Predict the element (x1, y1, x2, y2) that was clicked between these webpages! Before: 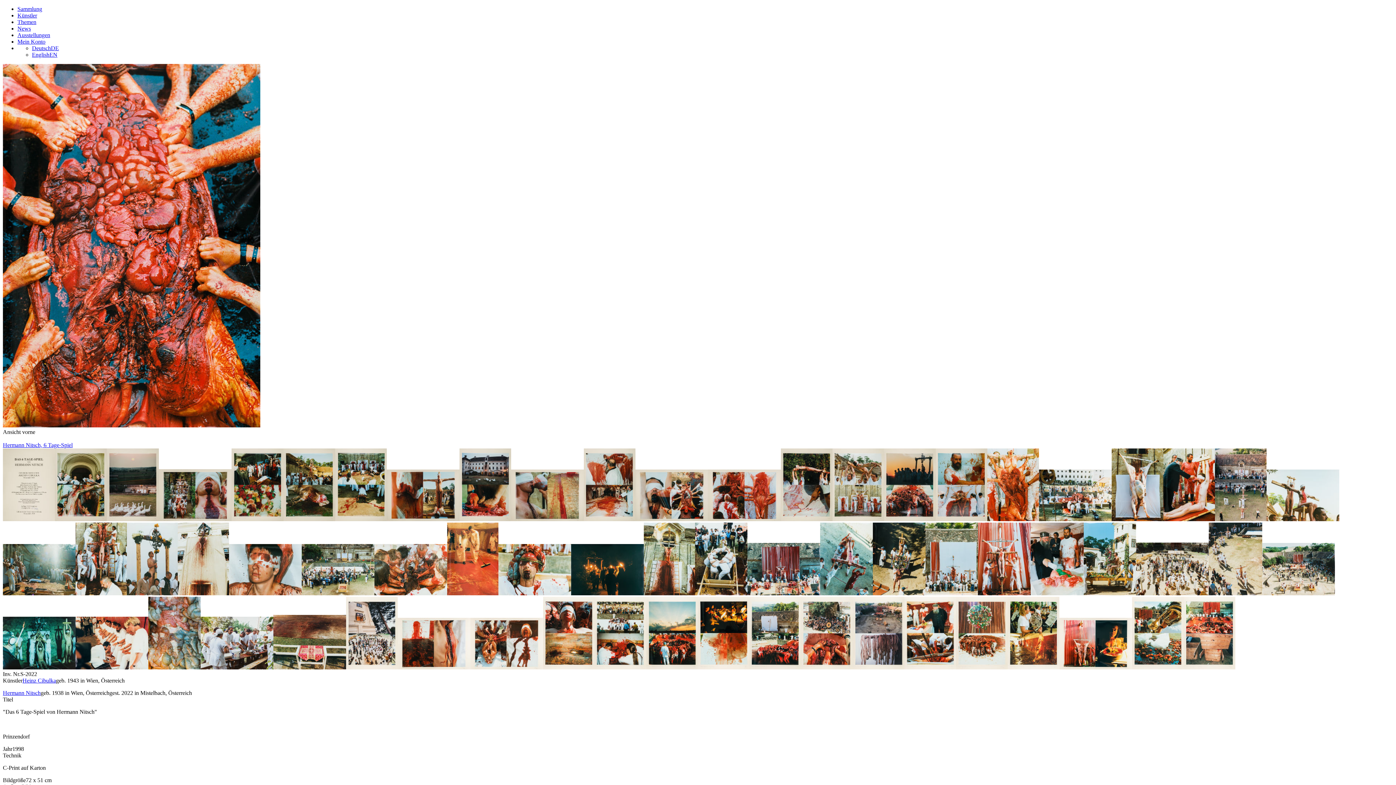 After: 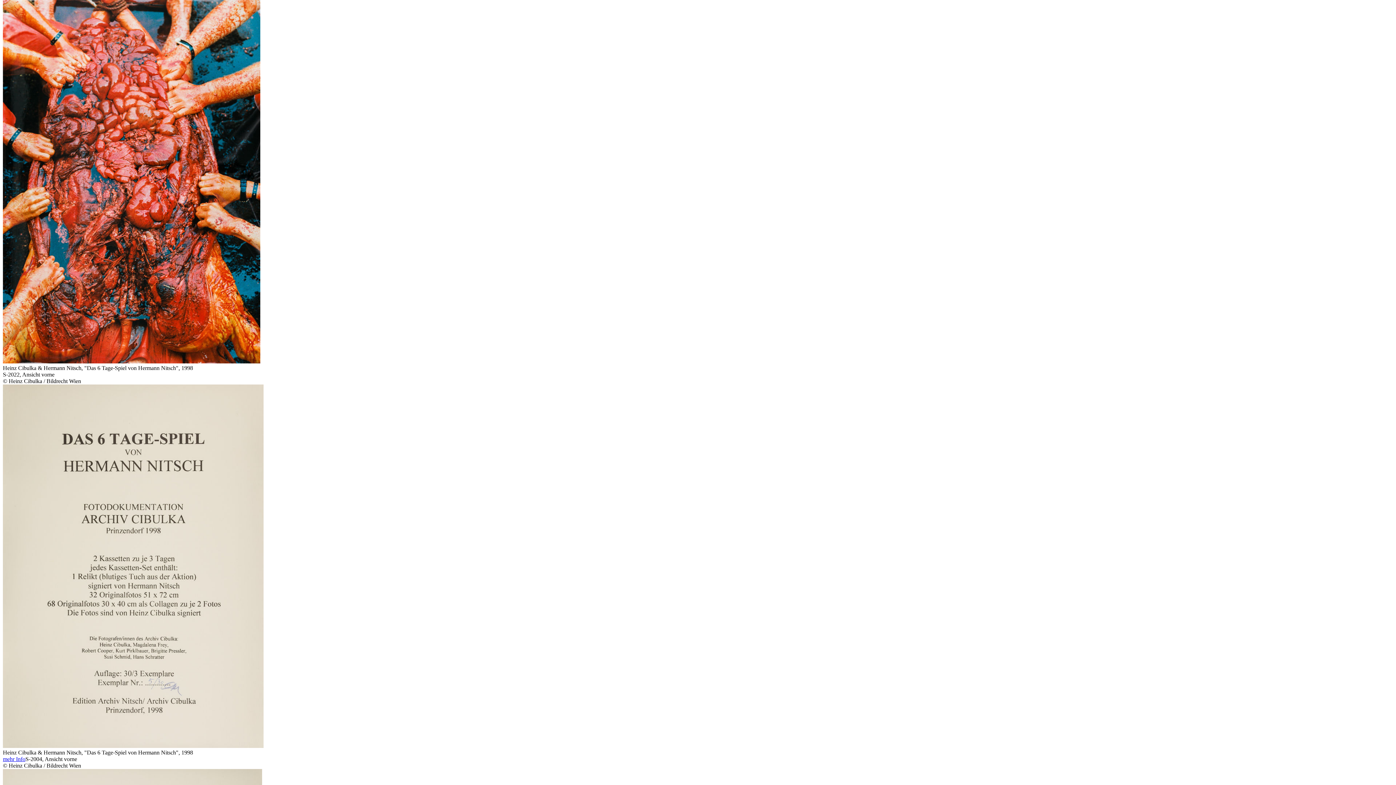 Action: bbox: (301, 590, 374, 596)